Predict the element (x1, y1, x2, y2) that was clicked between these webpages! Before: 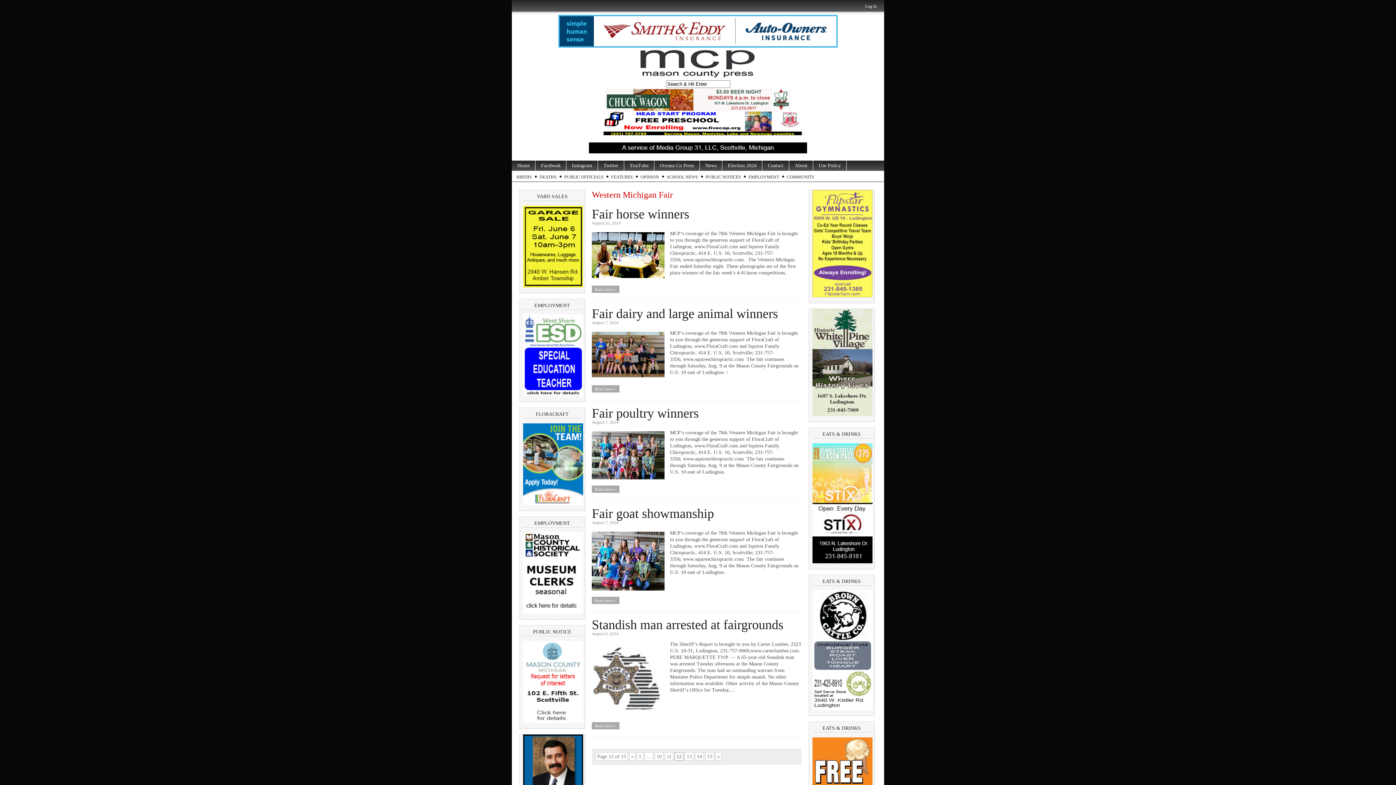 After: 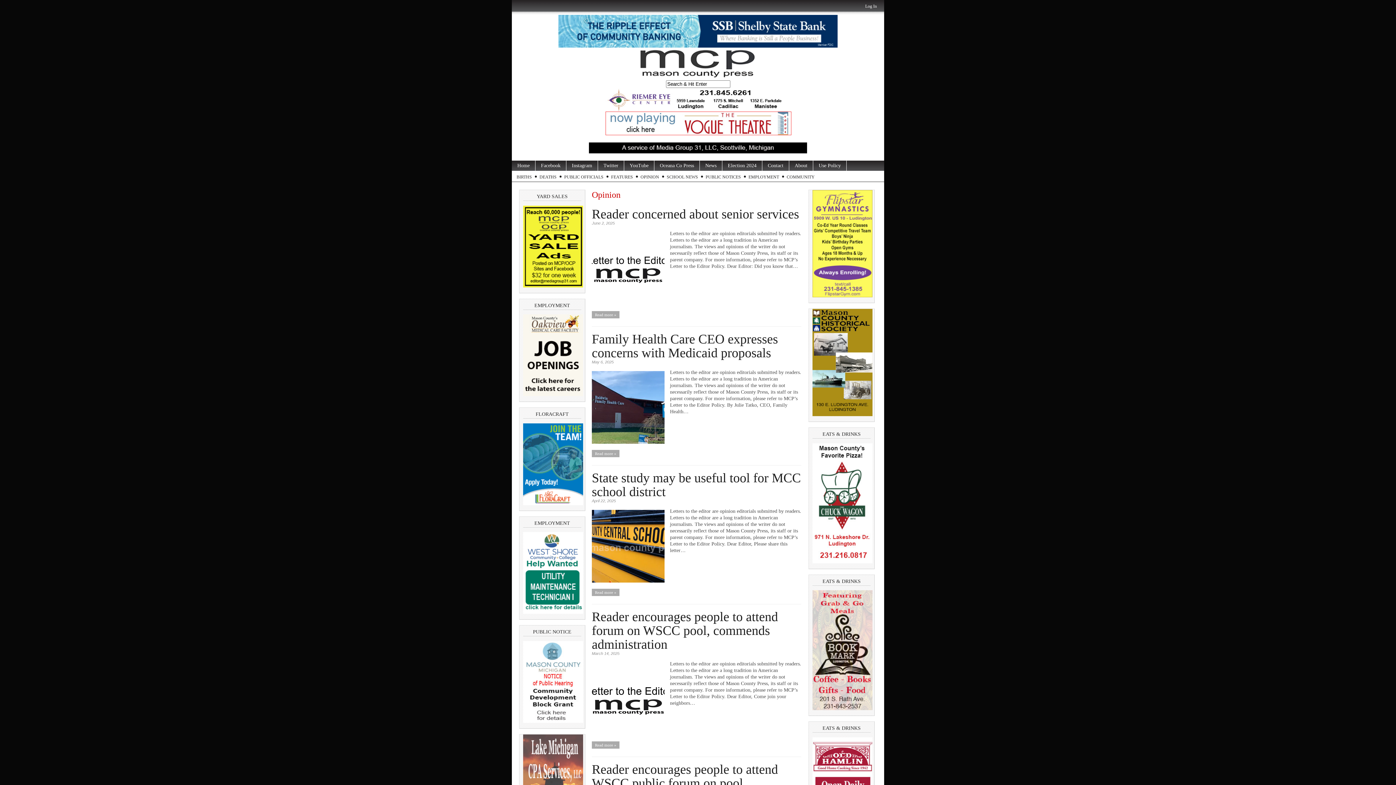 Action: label: OPINION bbox: (638, 172, 661, 181)